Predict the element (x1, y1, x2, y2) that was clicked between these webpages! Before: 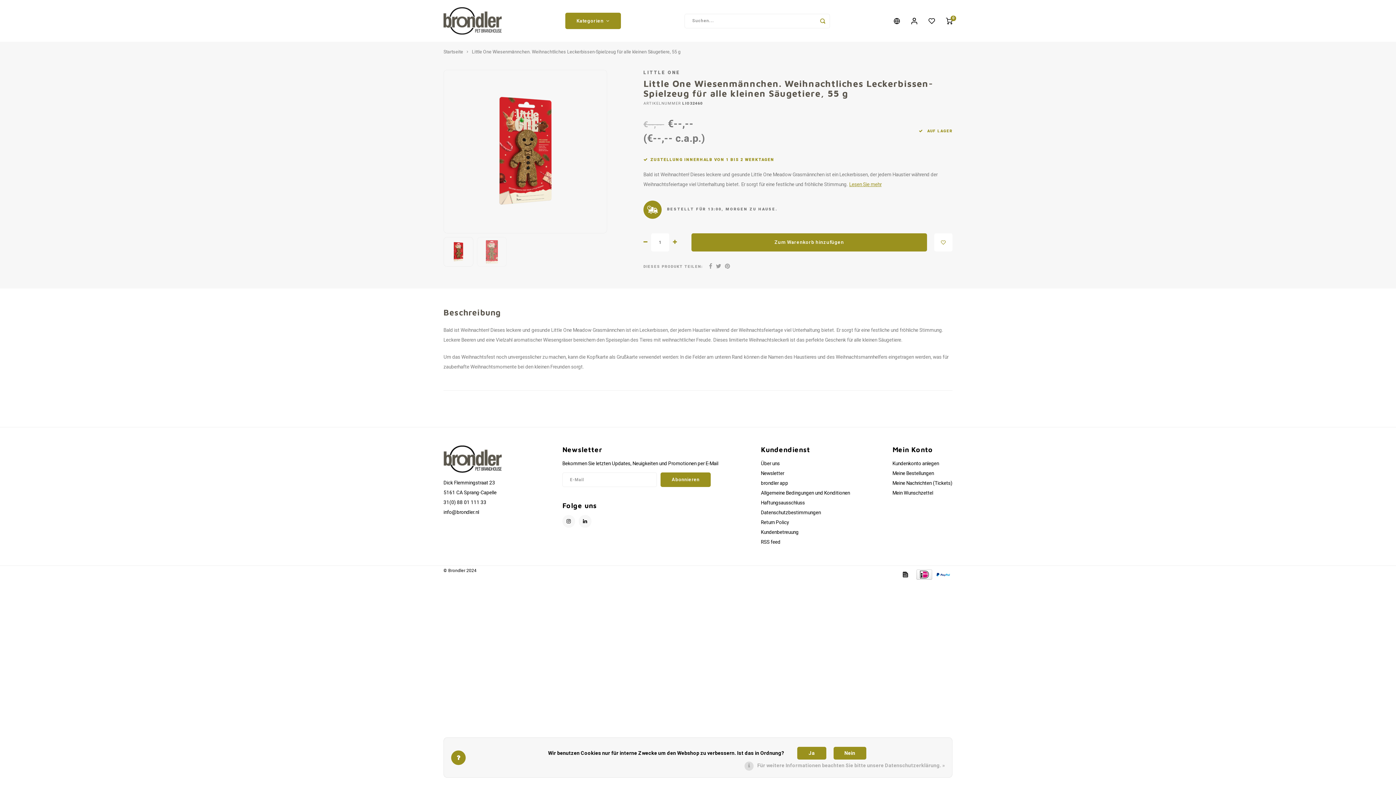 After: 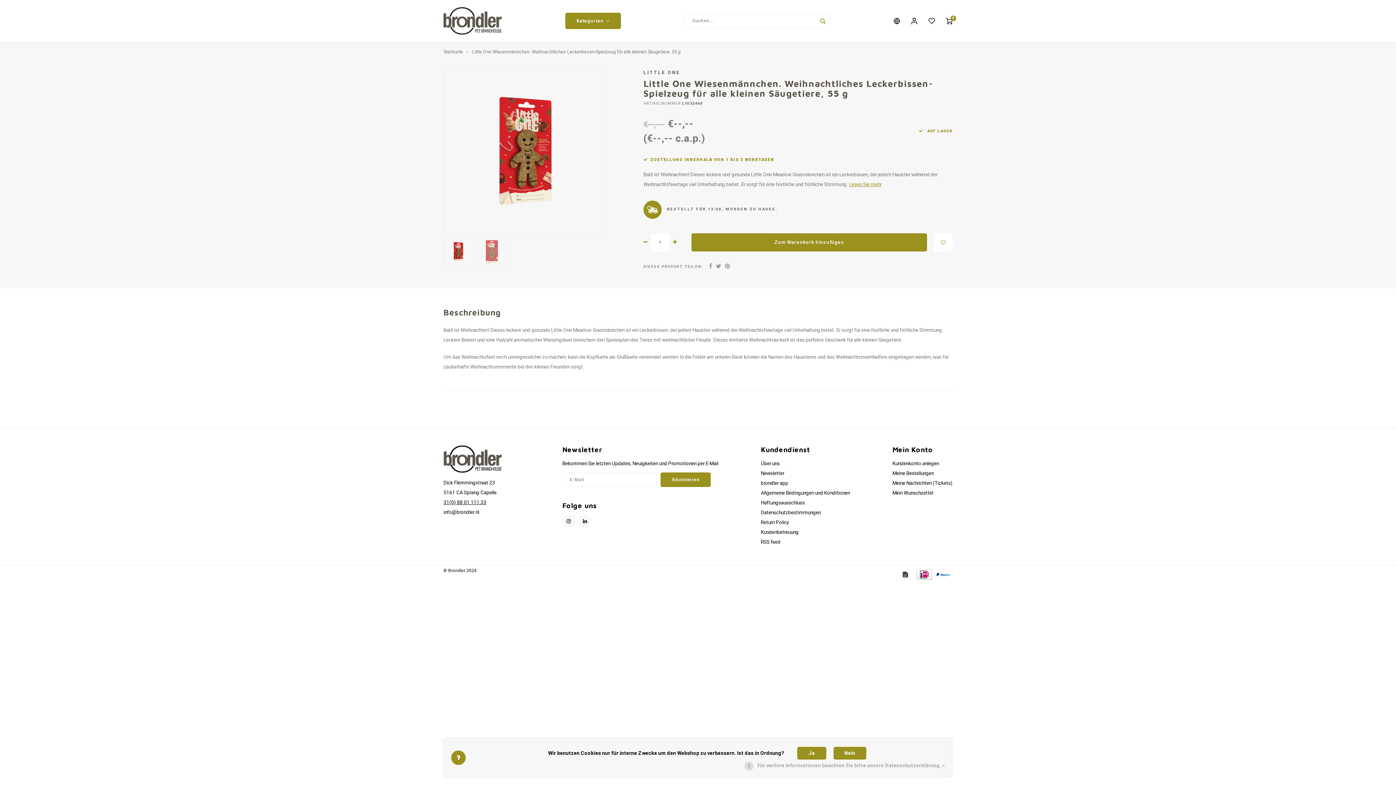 Action: bbox: (443, 499, 486, 506) label: 31(0) 88 01 111 33